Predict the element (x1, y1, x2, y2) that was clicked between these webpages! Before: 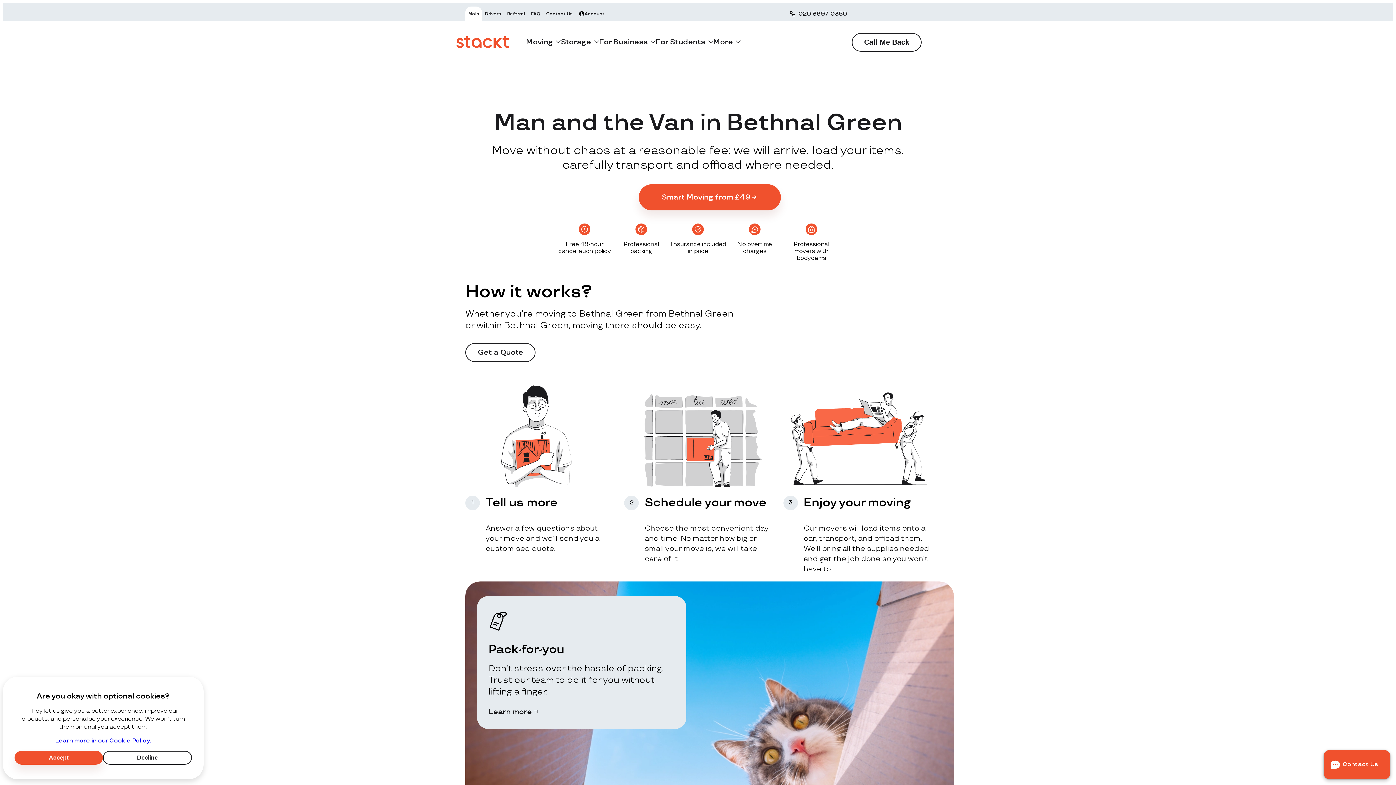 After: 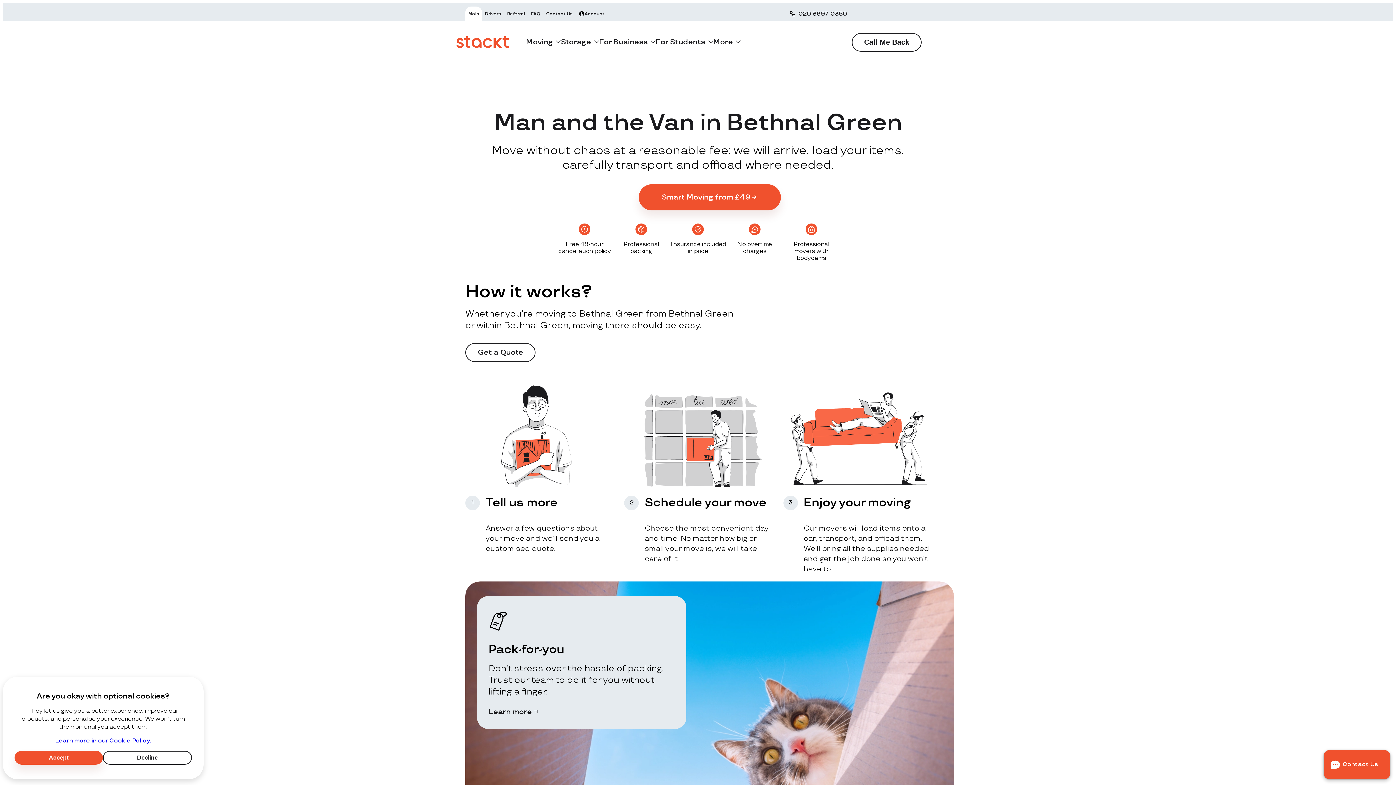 Action: label: 020 3697 0350 bbox: (798, 10, 847, 17)